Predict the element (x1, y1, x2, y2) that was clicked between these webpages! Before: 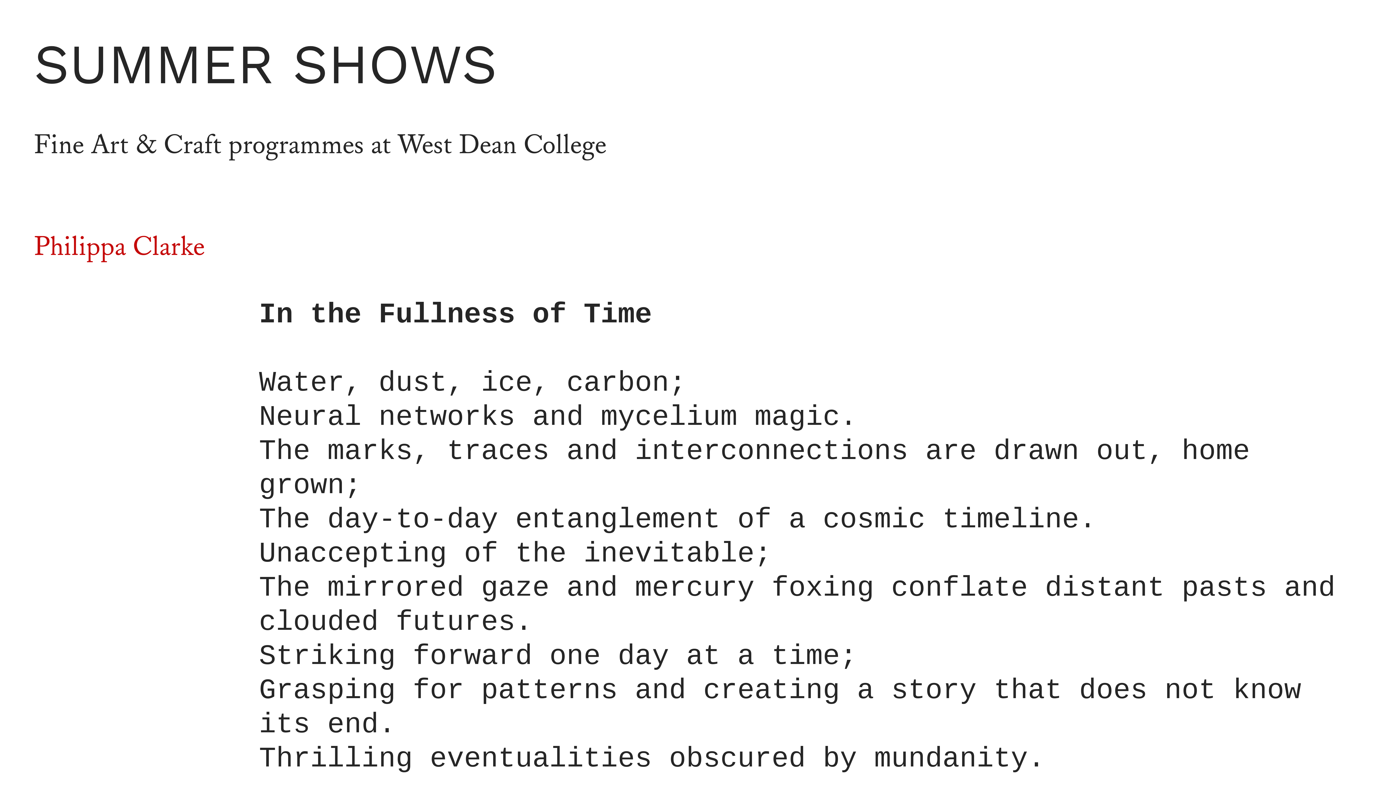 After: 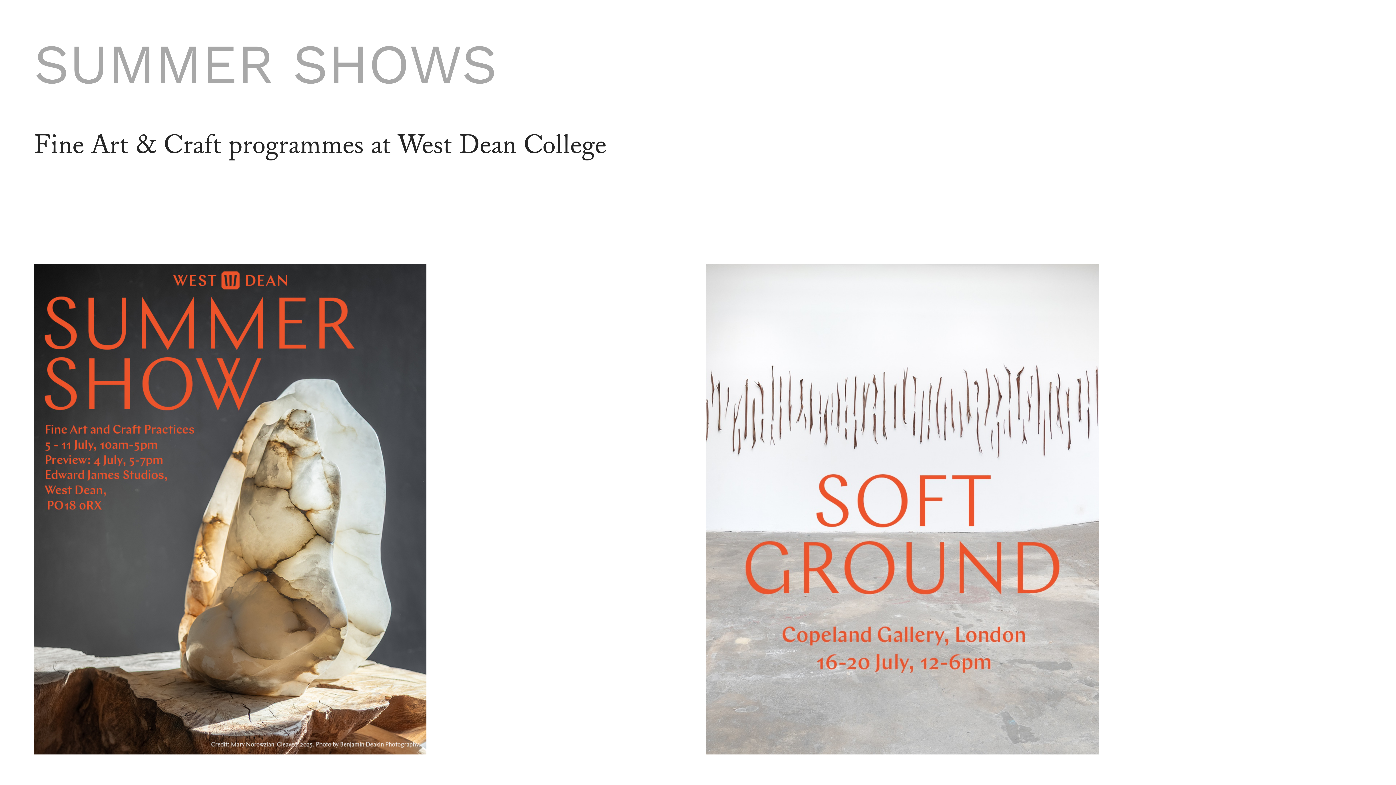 Action: bbox: (33, 31, 497, 102) label: SUMMER SHOWS